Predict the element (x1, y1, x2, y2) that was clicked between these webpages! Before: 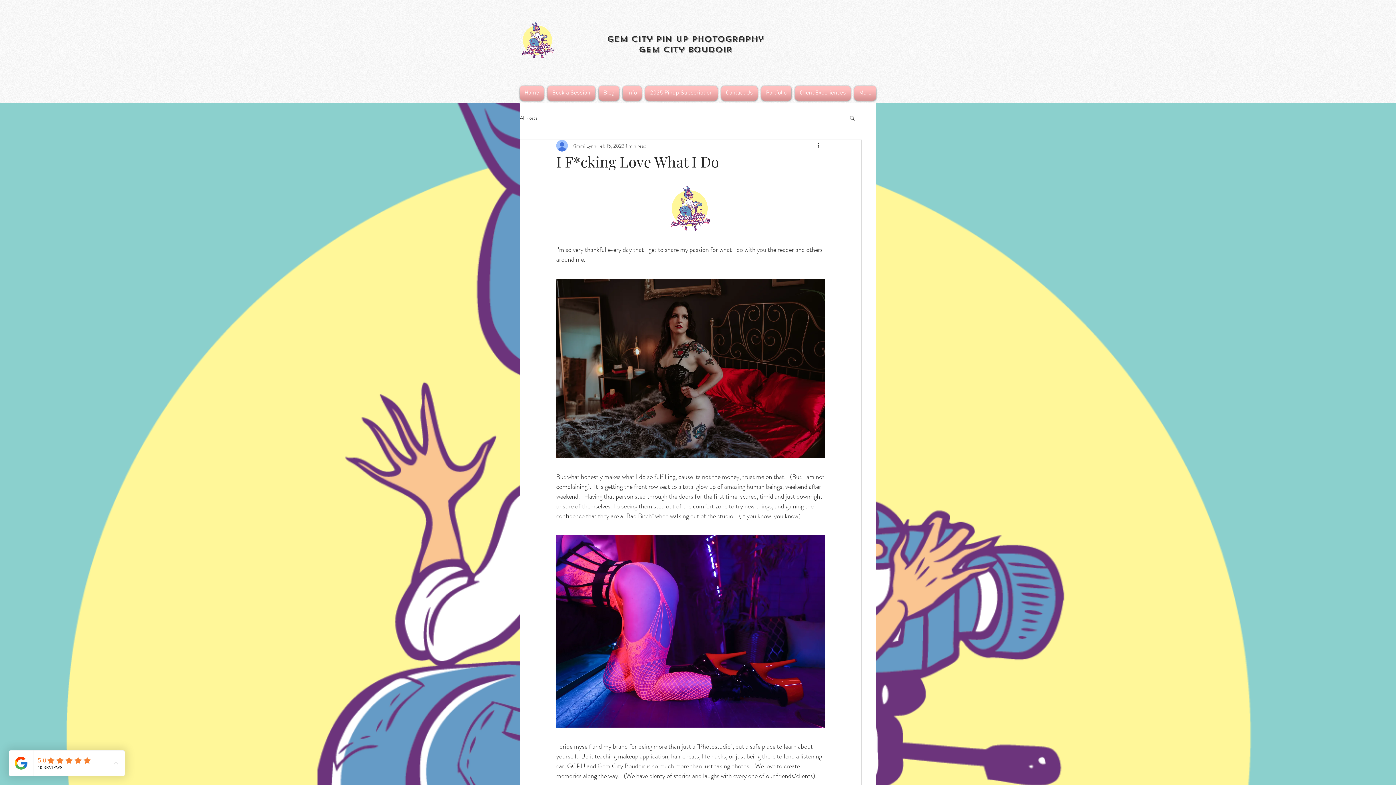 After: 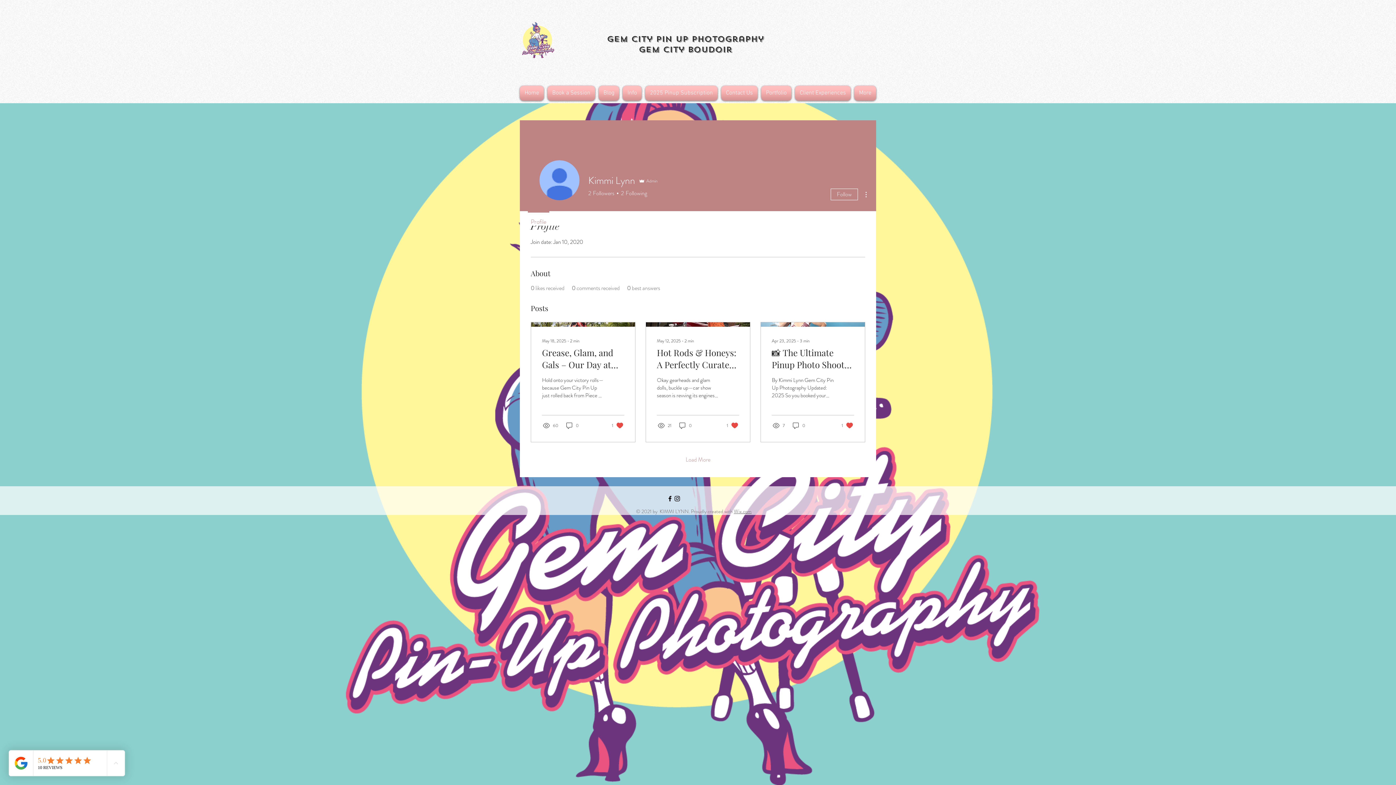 Action: bbox: (572, 142, 596, 149) label: Kimmi Lynn